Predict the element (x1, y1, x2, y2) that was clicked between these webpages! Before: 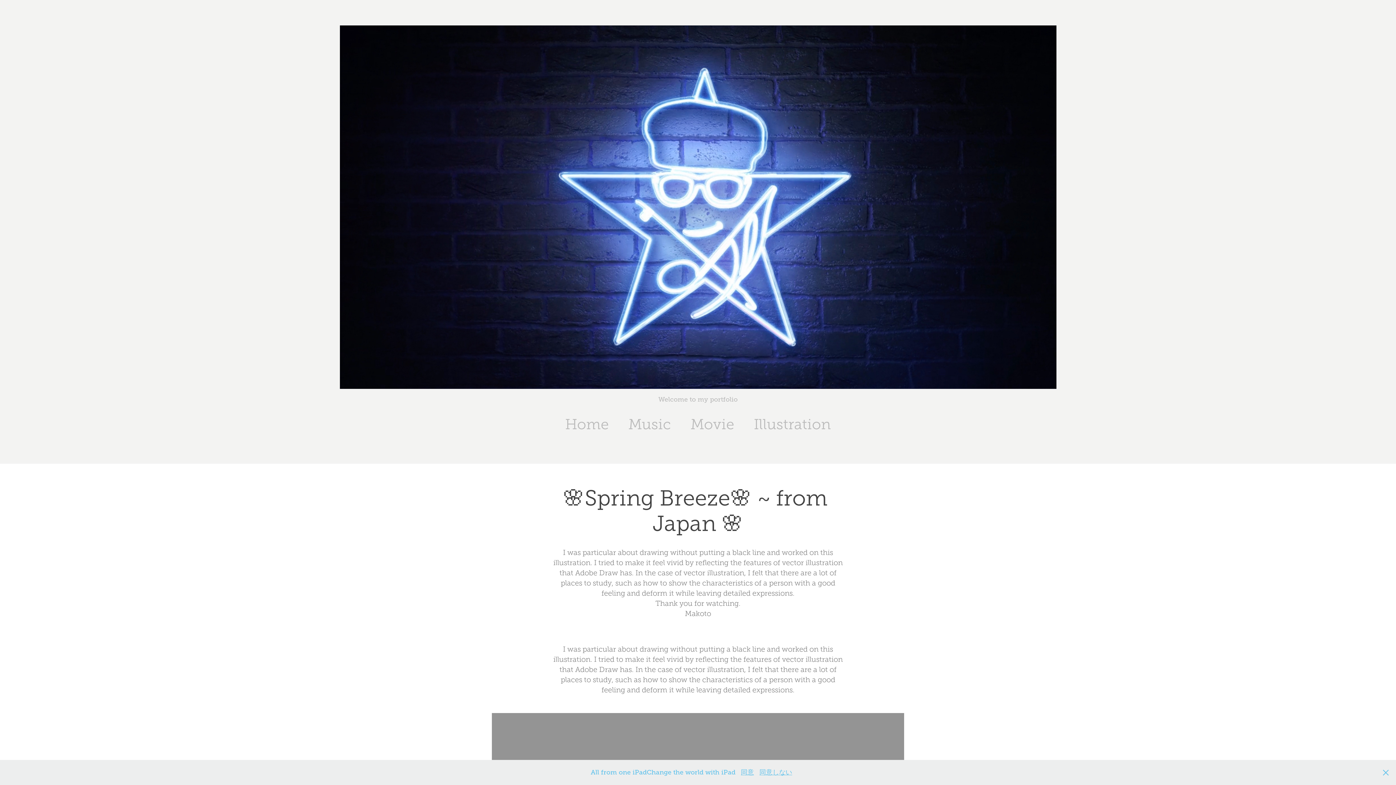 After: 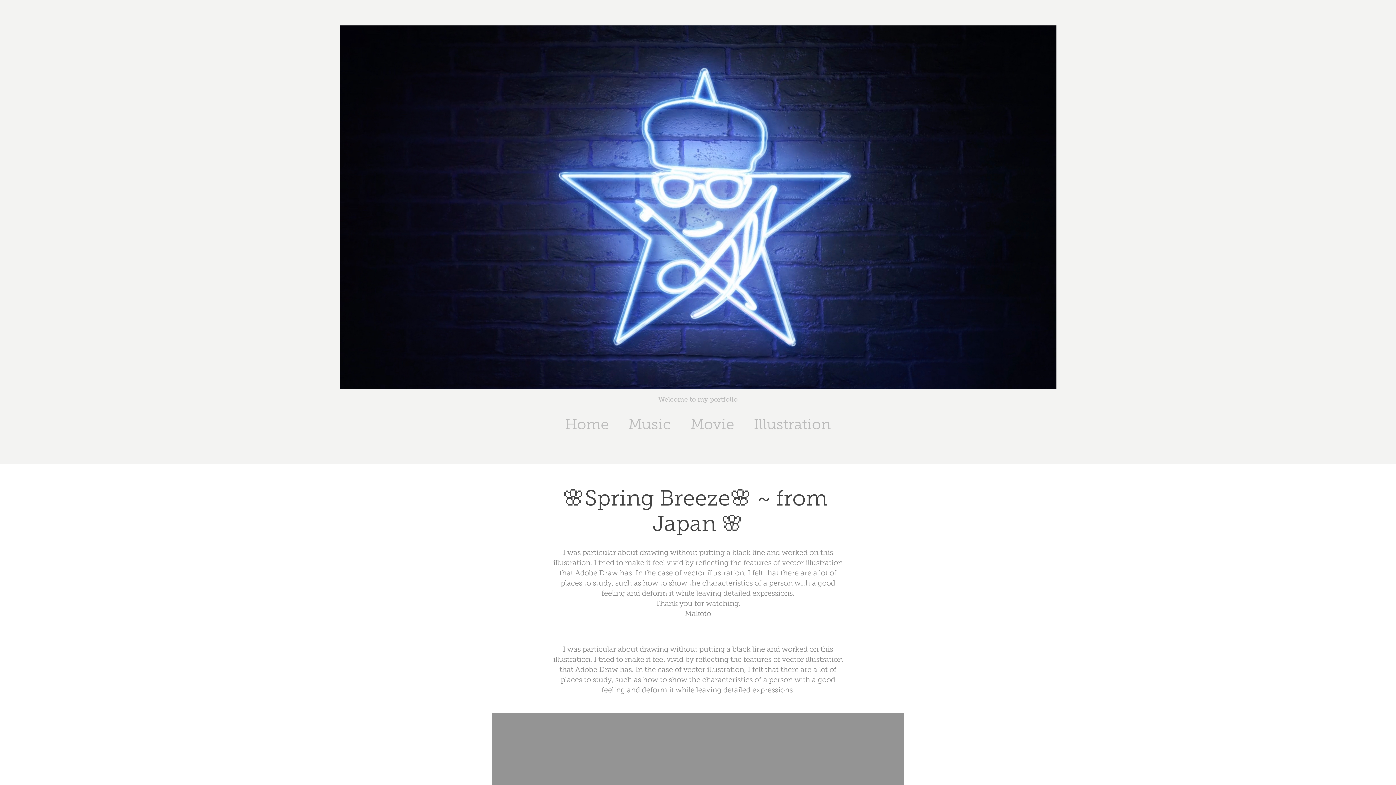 Action: bbox: (741, 769, 754, 776) label: 同意